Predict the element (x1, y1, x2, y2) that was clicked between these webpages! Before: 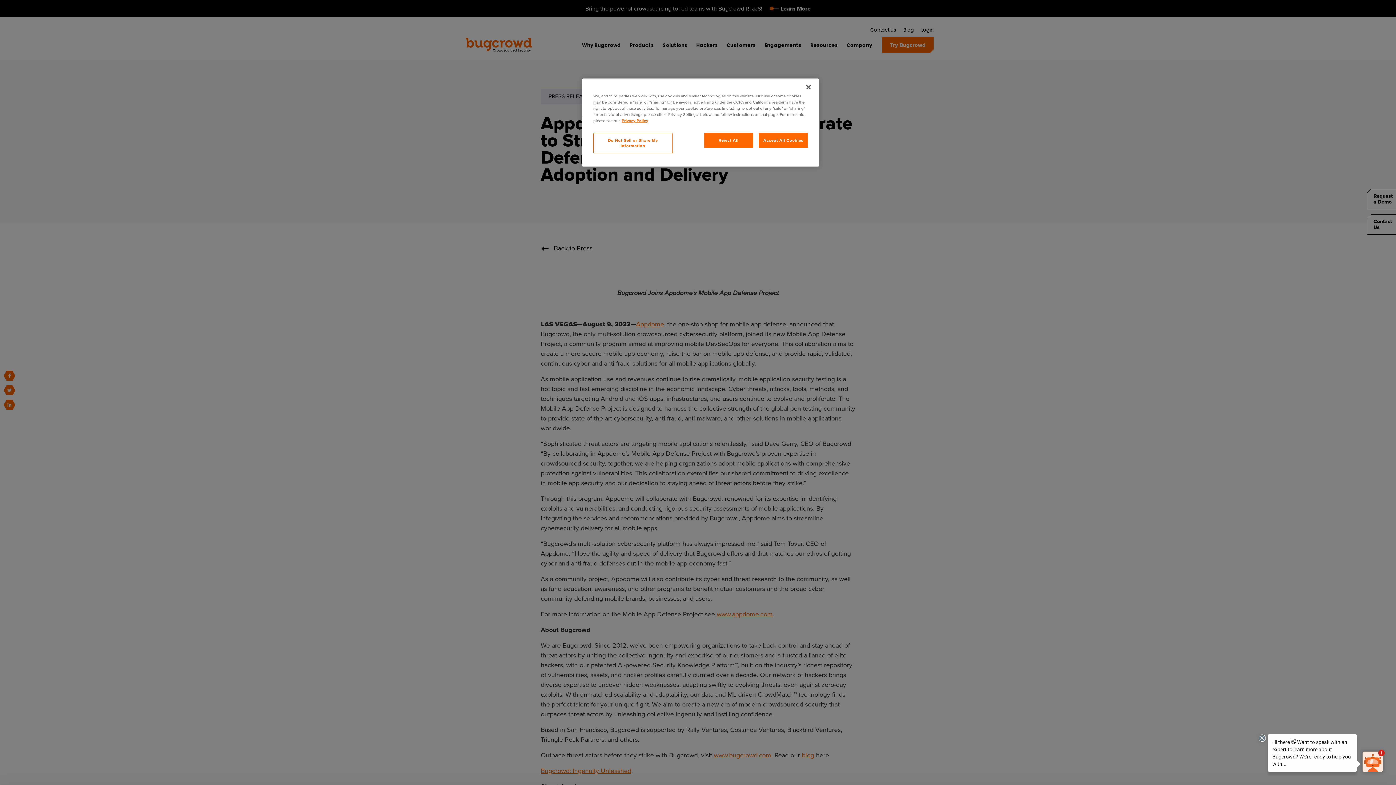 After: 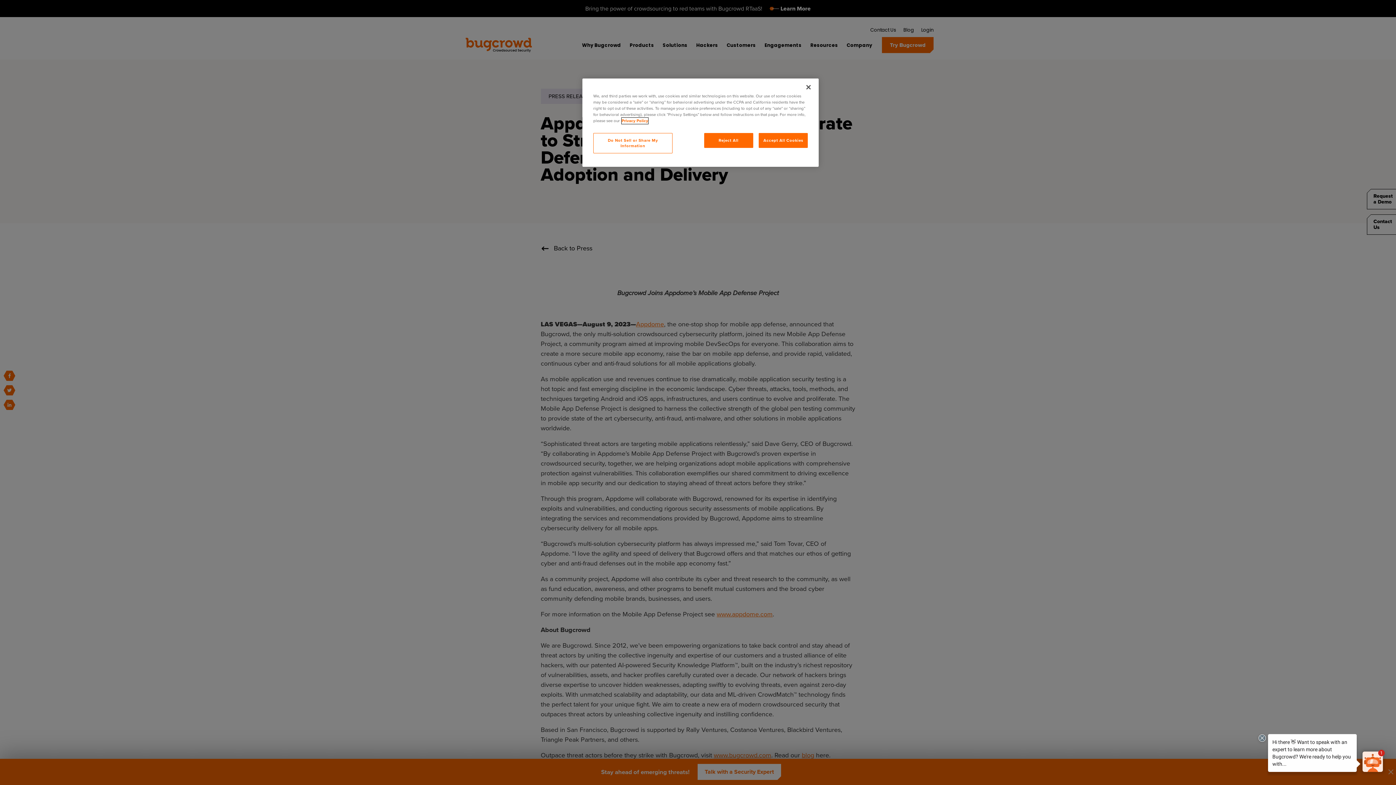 Action: bbox: (621, 117, 648, 124) label: More information about your privacy, opens in a new tab